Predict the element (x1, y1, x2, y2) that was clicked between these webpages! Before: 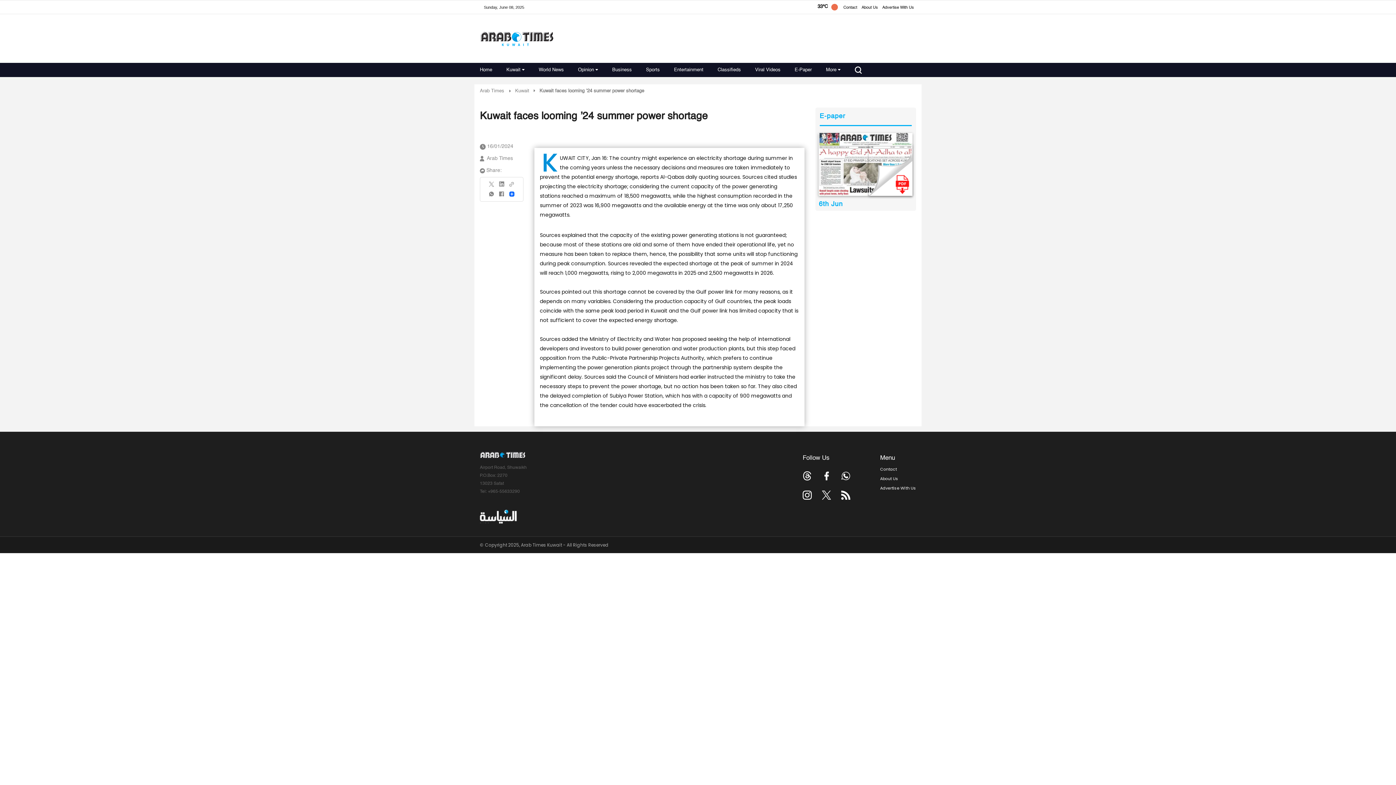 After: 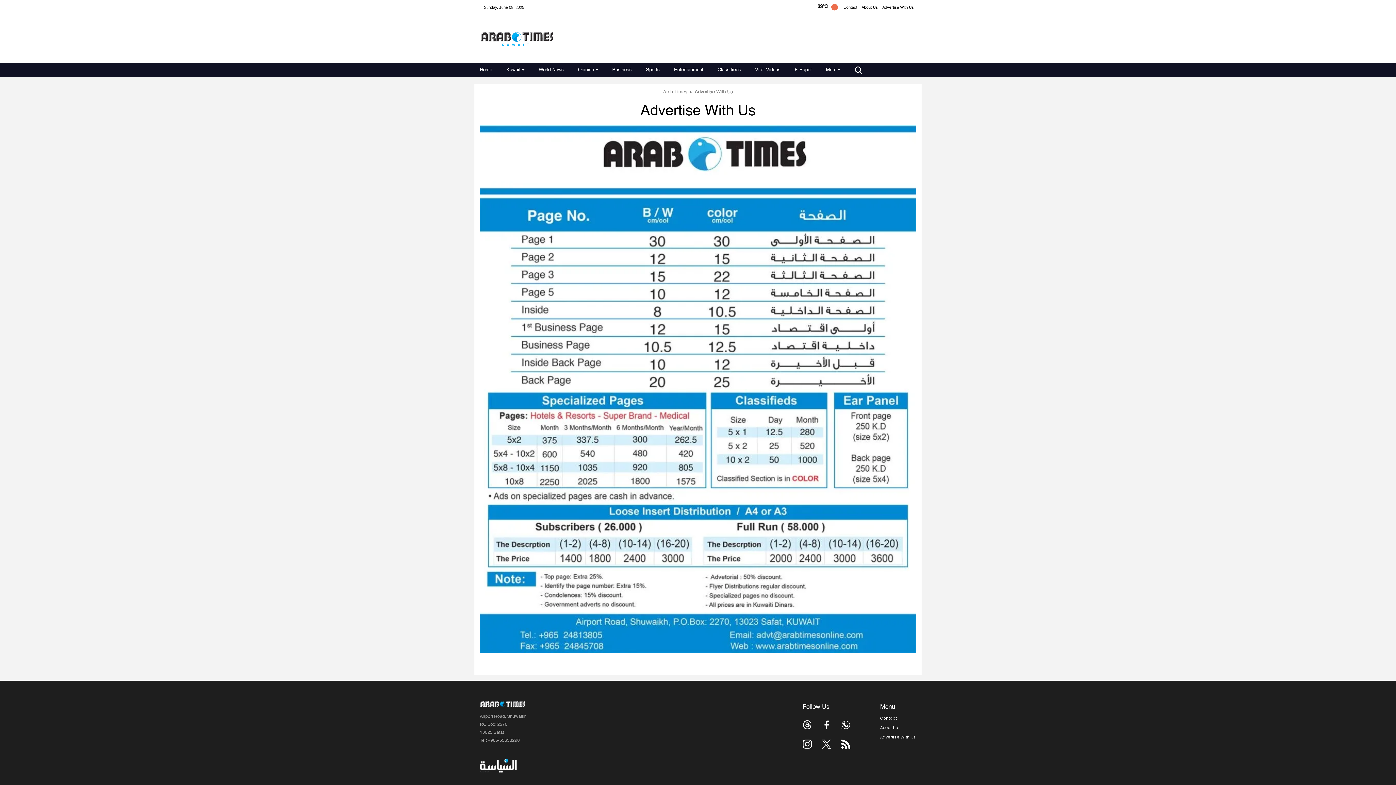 Action: label: Advertise With Us bbox: (880, 485, 916, 491)